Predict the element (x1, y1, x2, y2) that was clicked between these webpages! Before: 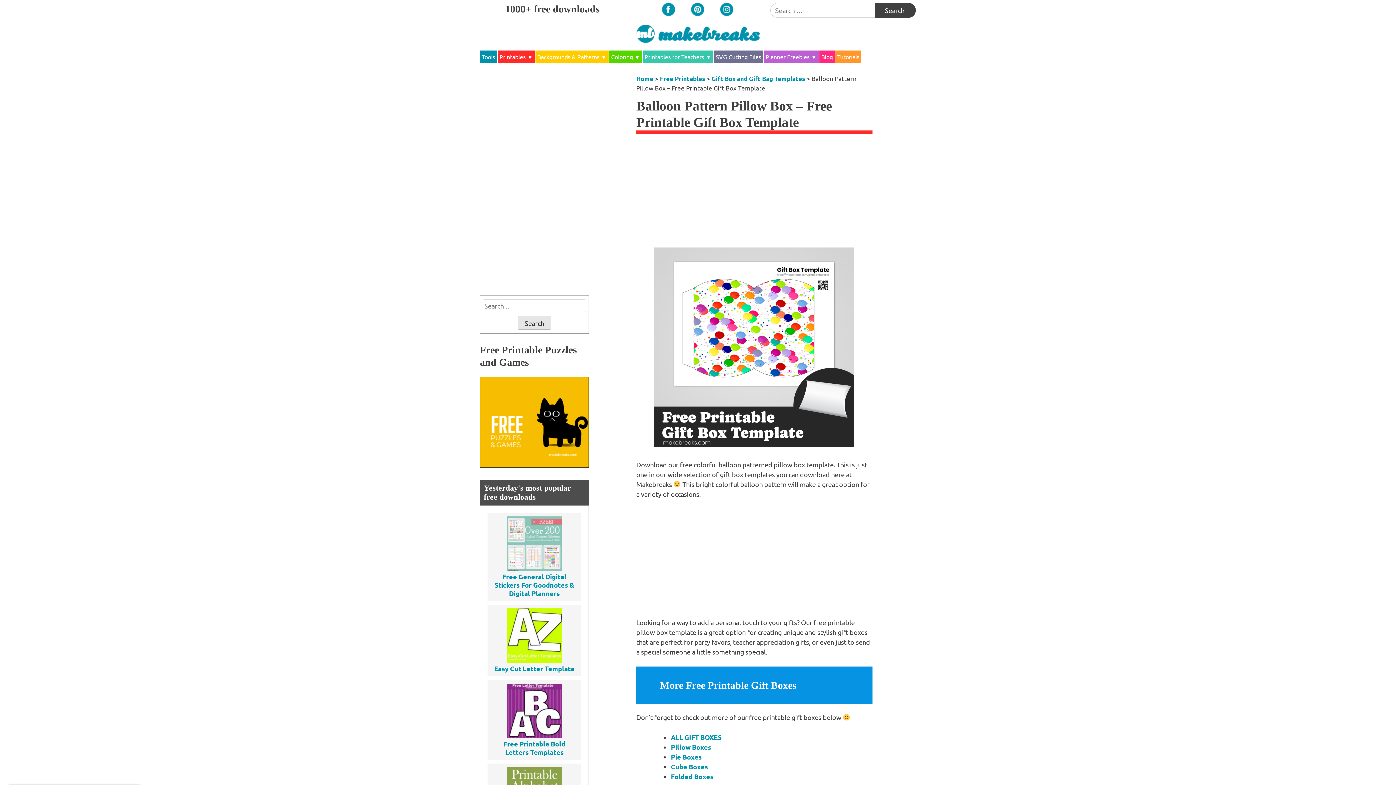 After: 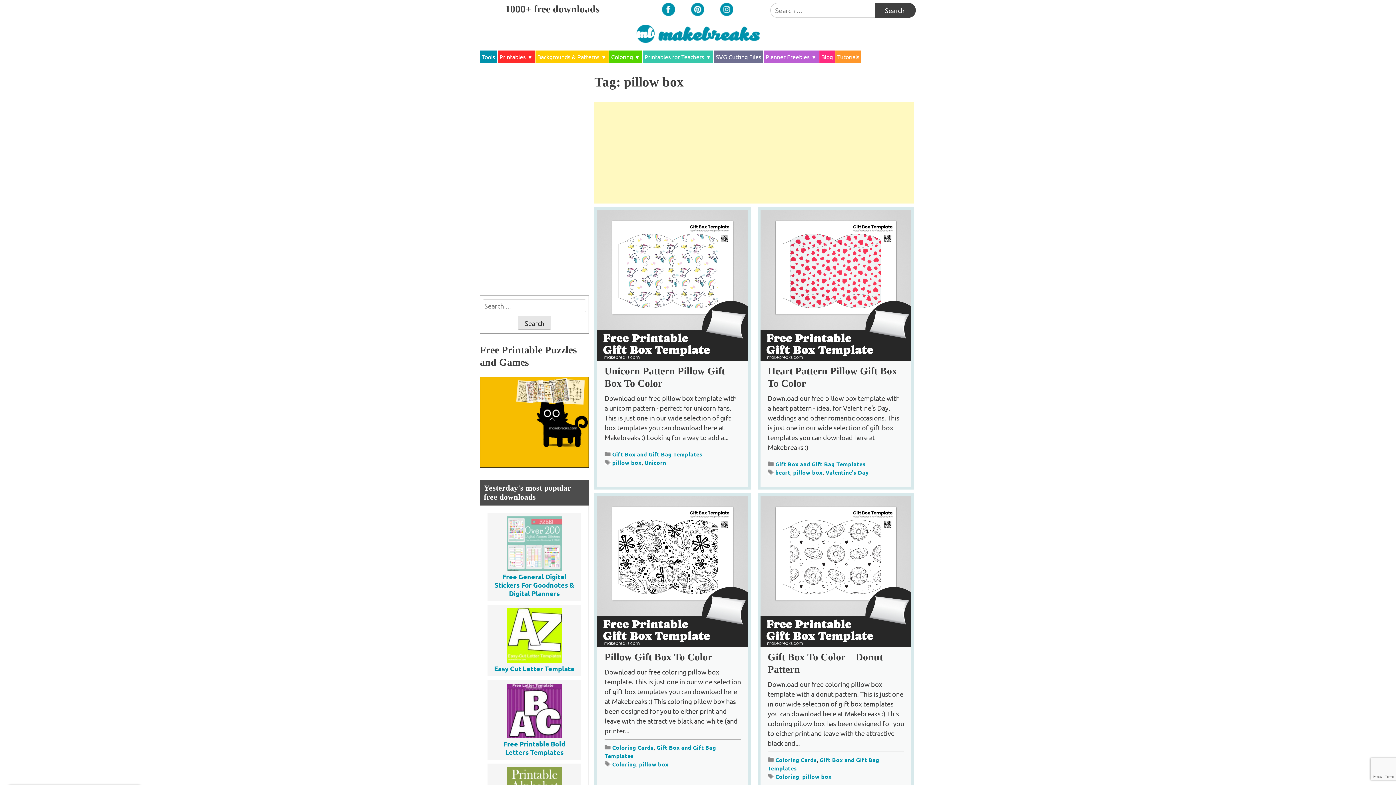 Action: label: Pillow Boxes bbox: (671, 743, 711, 751)